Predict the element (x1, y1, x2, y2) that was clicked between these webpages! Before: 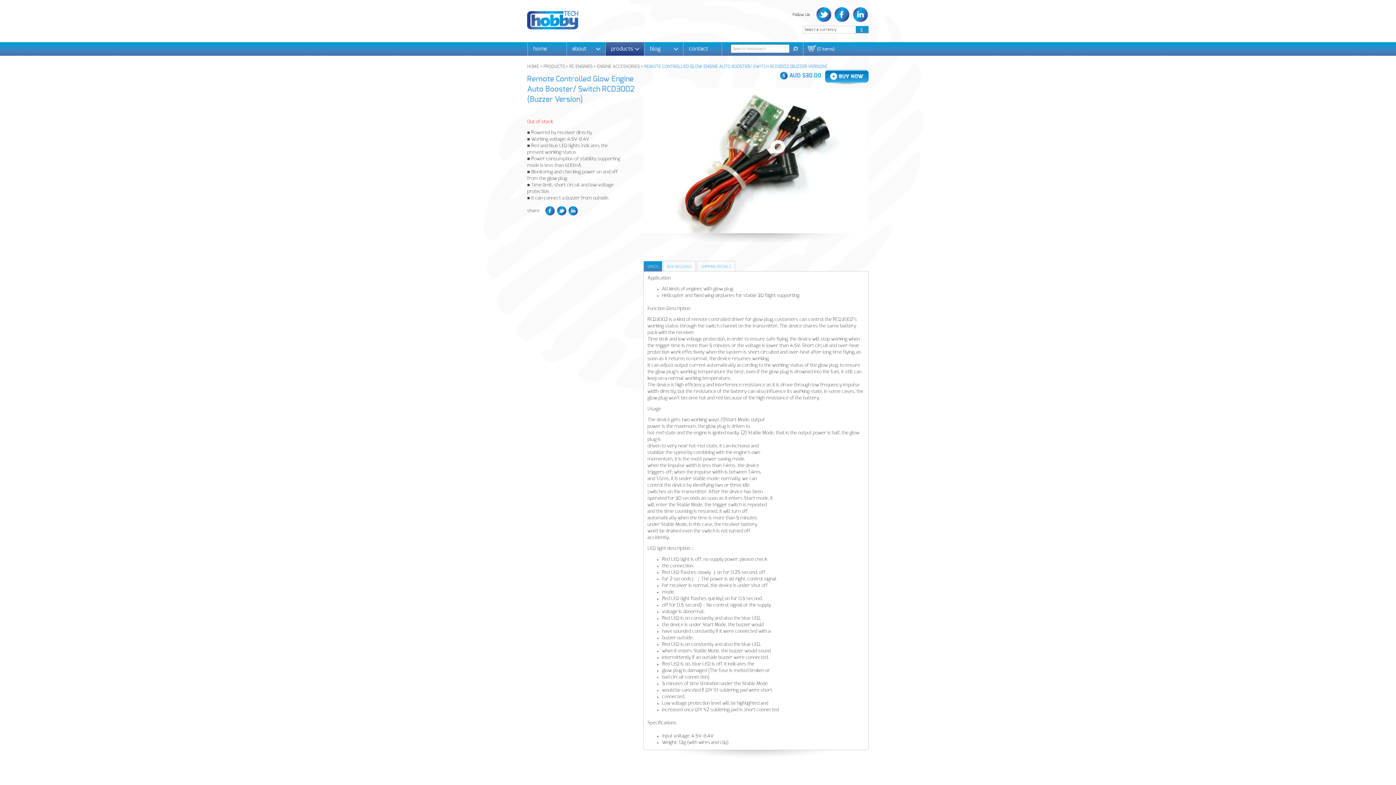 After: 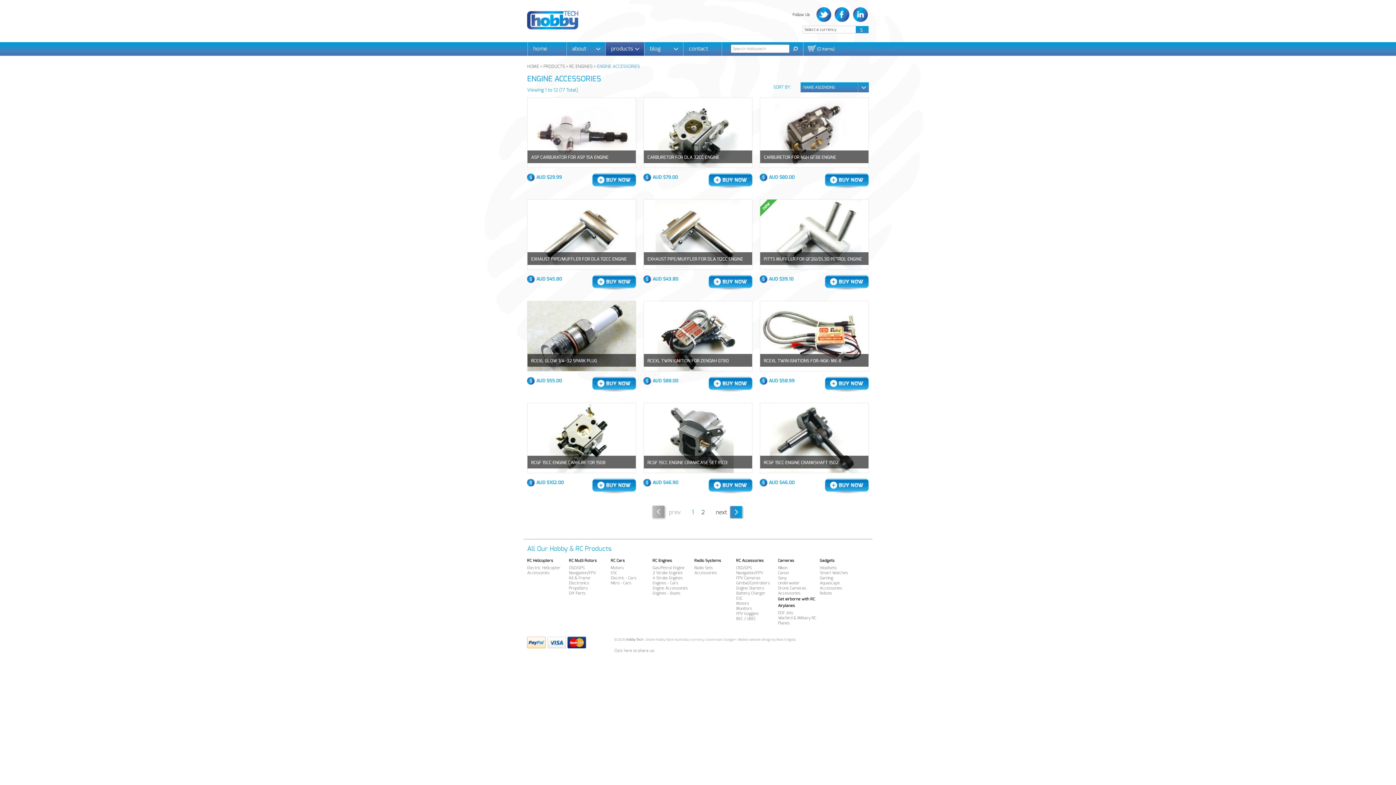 Action: label: ENGINE ACCESSORIES bbox: (597, 64, 640, 68)